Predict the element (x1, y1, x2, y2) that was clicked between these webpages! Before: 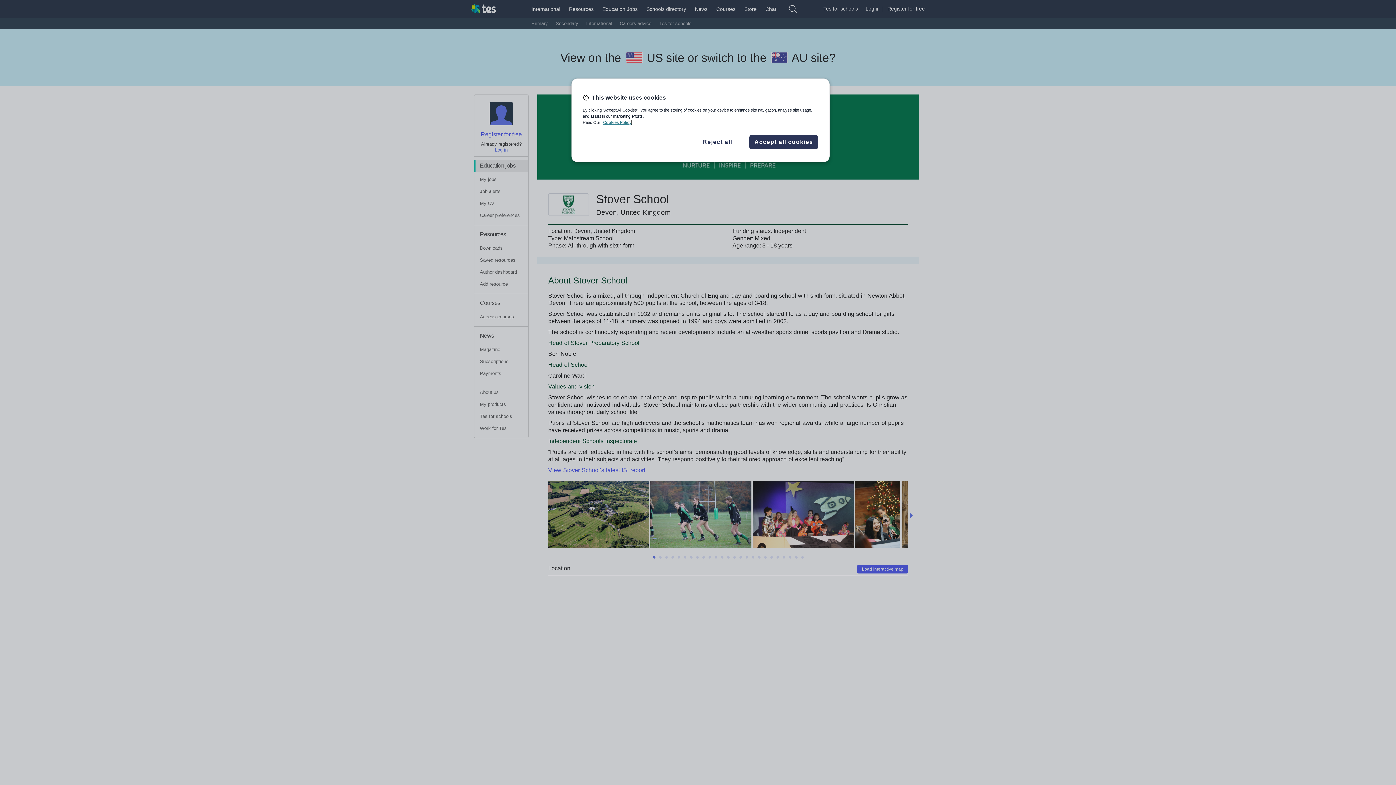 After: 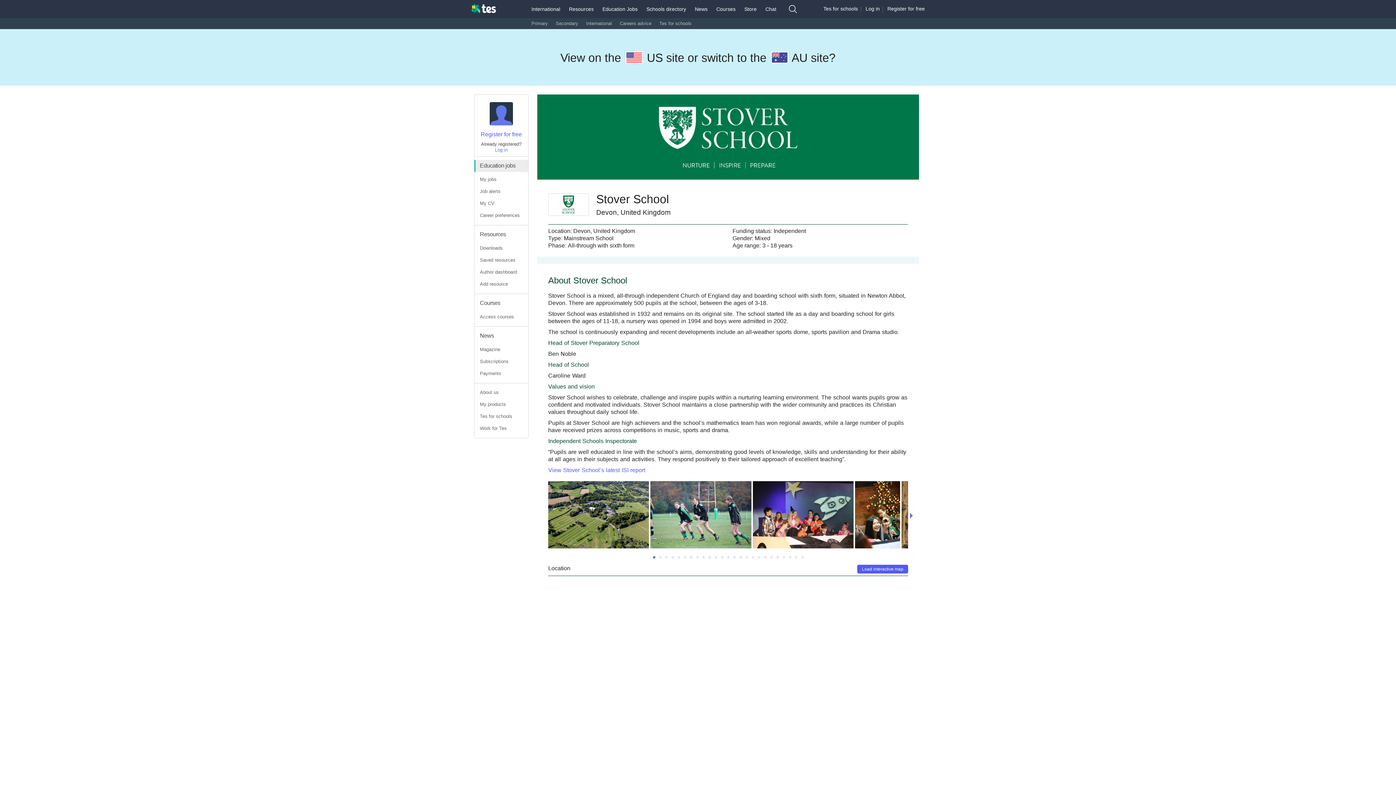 Action: label: Accept all cookies bbox: (749, 134, 818, 149)